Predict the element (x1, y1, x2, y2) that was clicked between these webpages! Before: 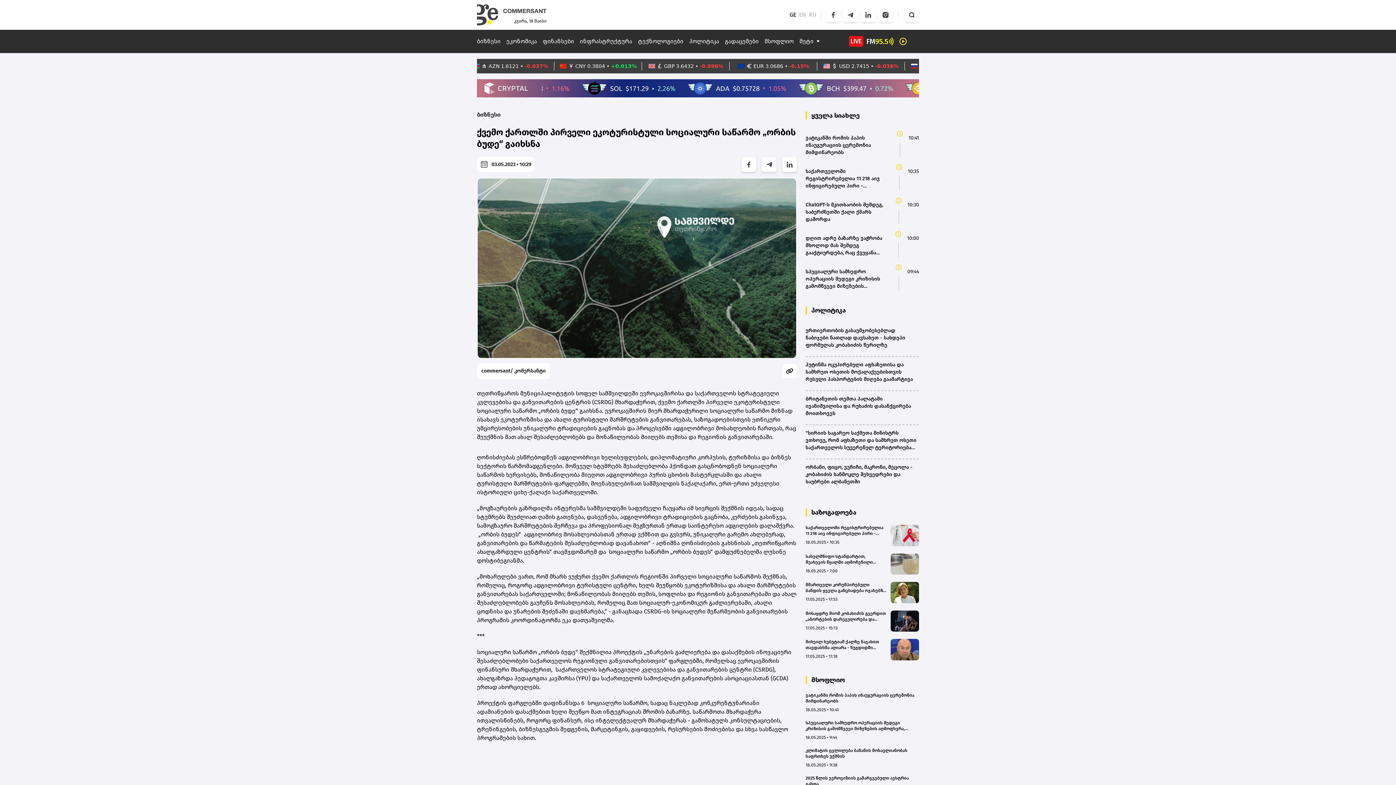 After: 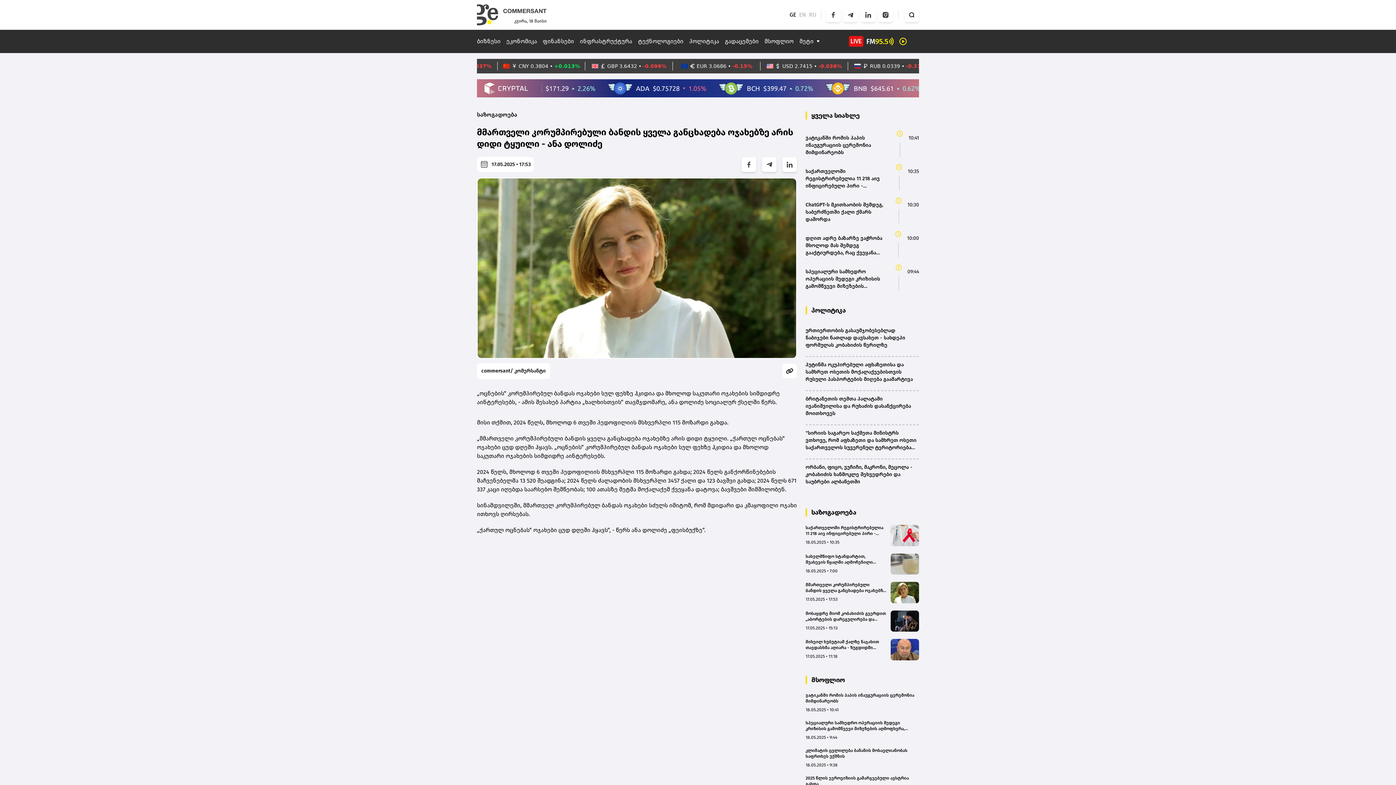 Action: label: მმართველი კორუმპირებული ბანდის ყველა განცხადება ოჯახებზე არის დიდი ტყუილი - ანა დოლიძე bbox: (805, 582, 886, 593)